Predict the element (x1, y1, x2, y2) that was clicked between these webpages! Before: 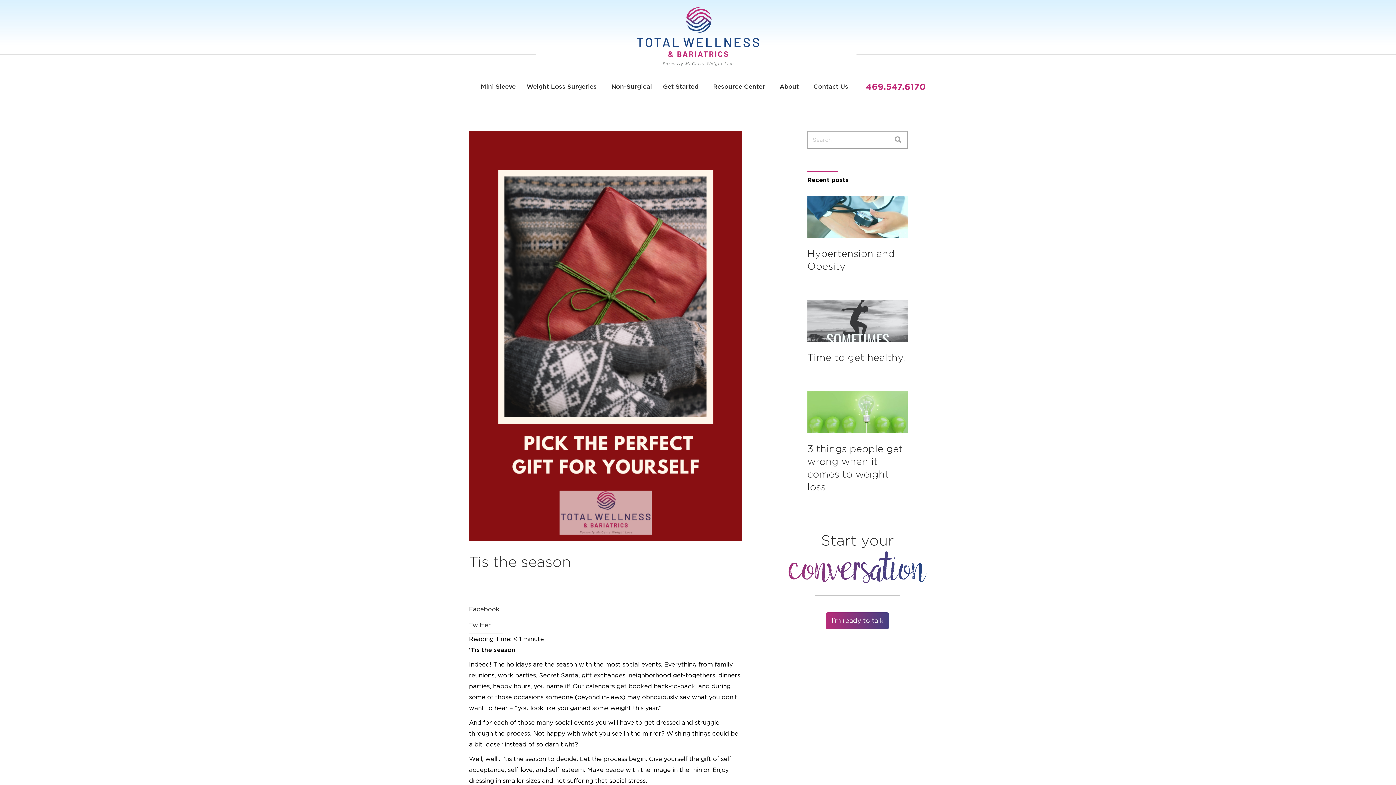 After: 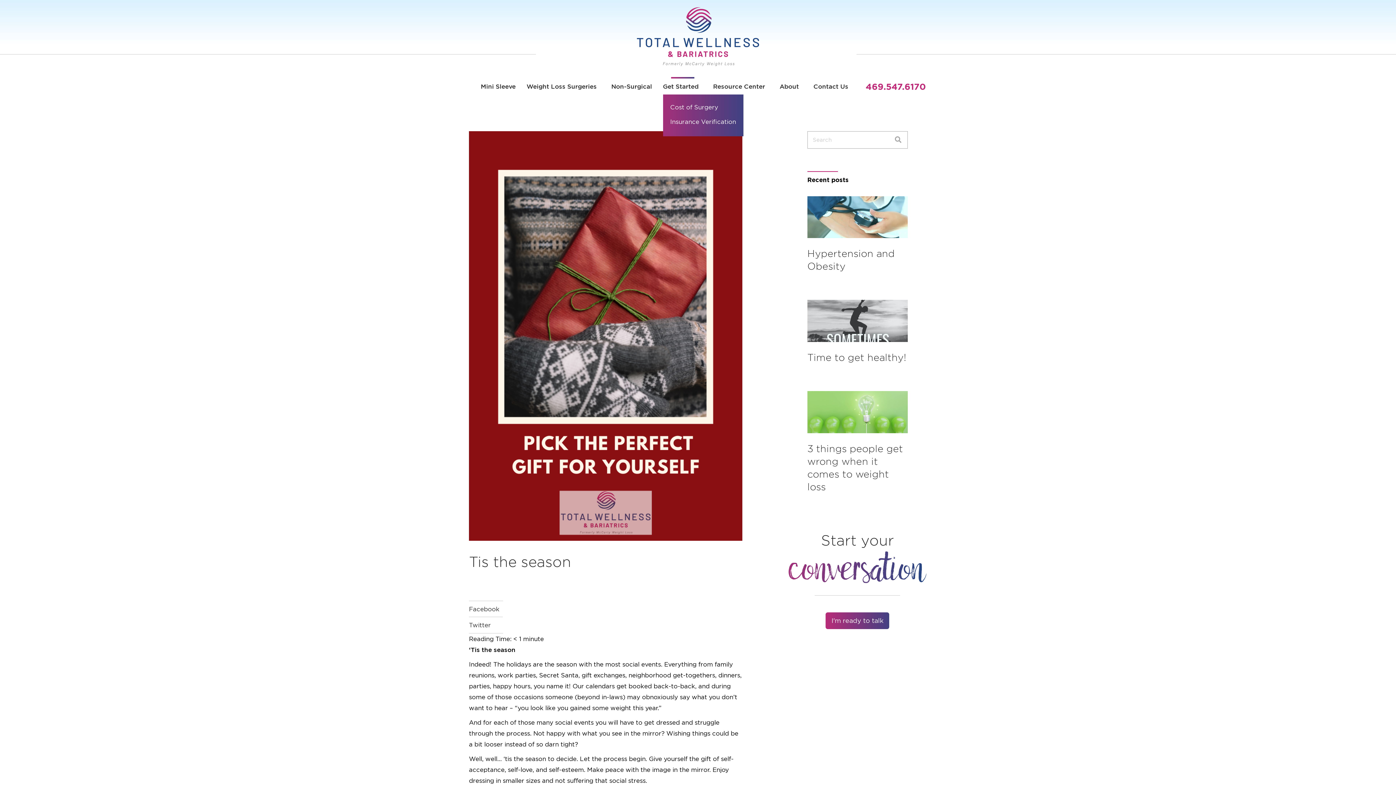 Action: label: Get Started bbox: (663, 80, 702, 92)